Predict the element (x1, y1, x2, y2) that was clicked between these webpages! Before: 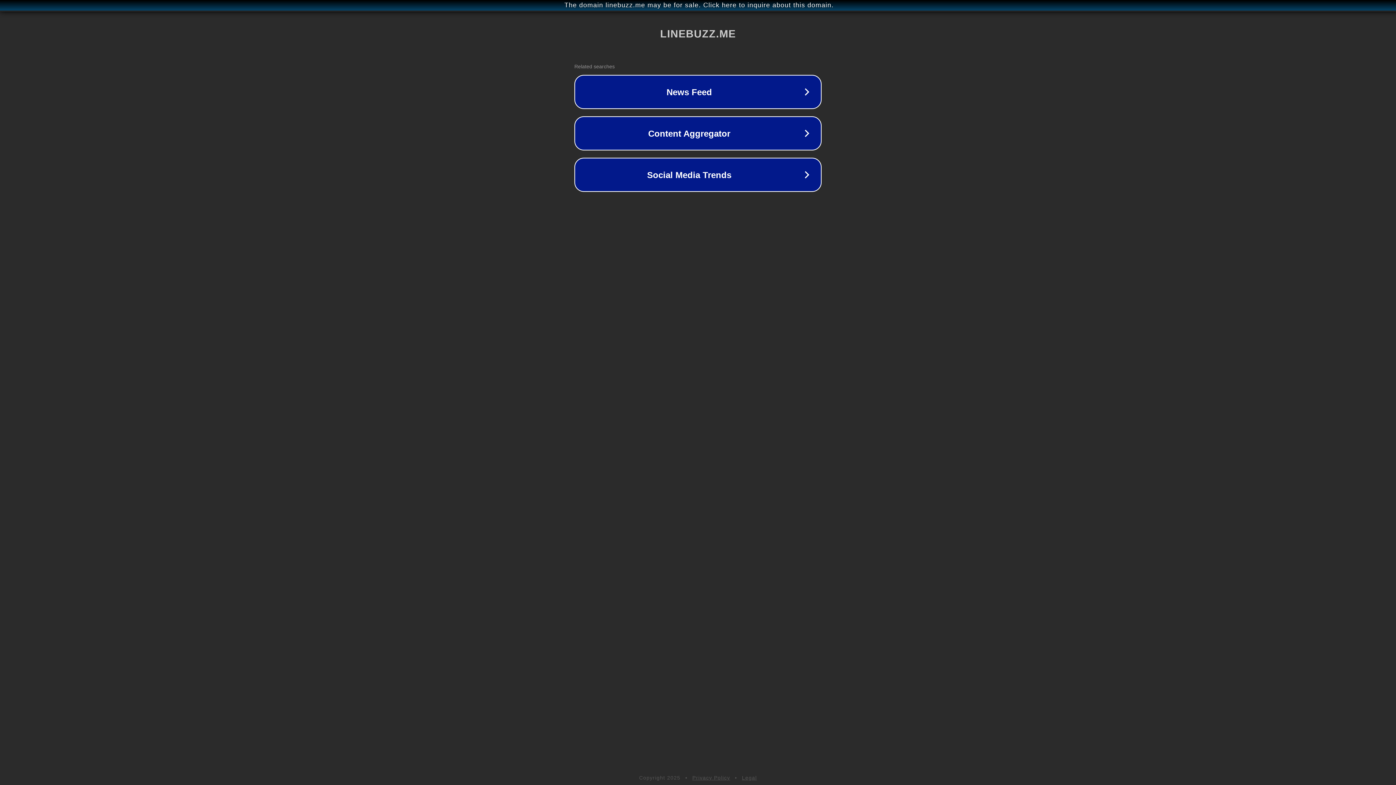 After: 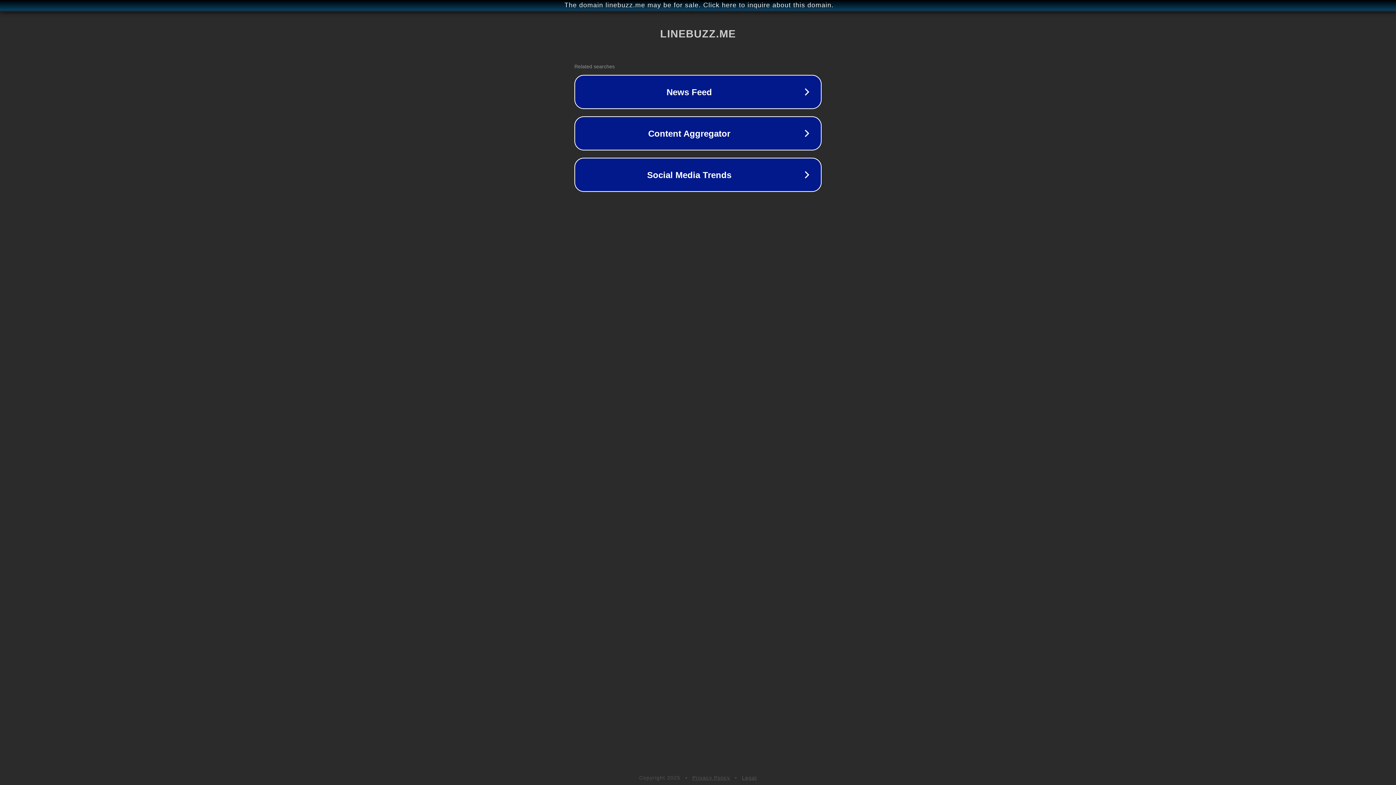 Action: bbox: (692, 775, 730, 781) label: Privacy Policy